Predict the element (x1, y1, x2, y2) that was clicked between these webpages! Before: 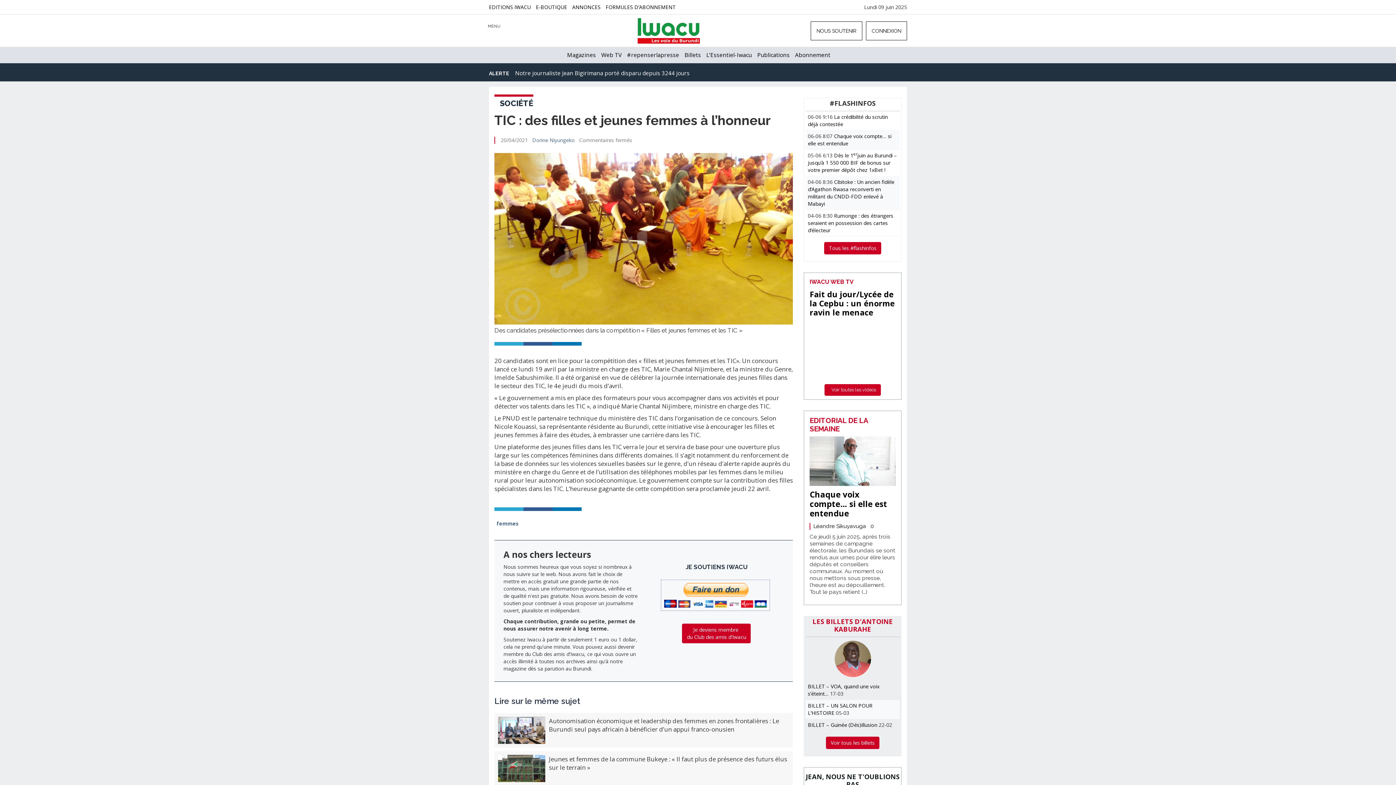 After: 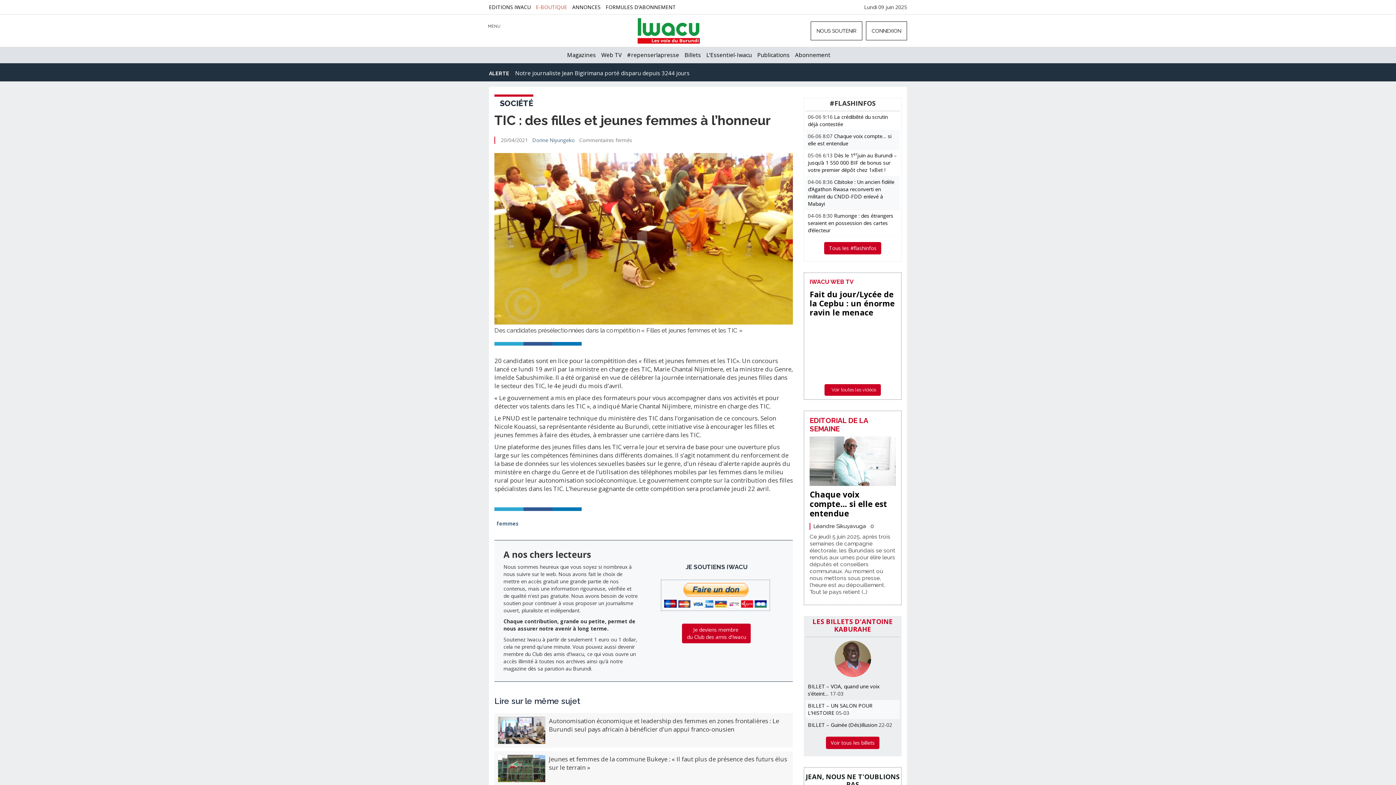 Action: bbox: (536, 3, 567, 10) label: E-BOUTIQUE